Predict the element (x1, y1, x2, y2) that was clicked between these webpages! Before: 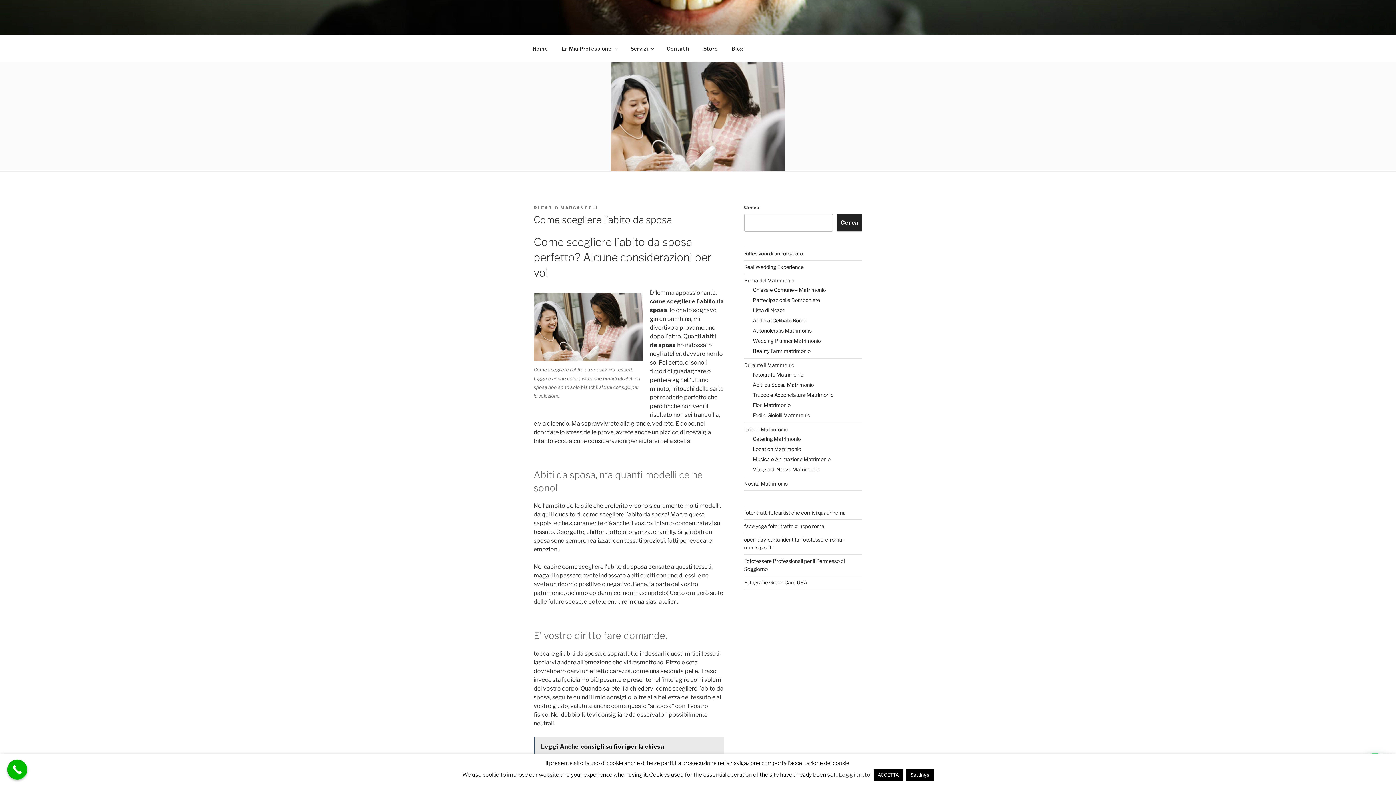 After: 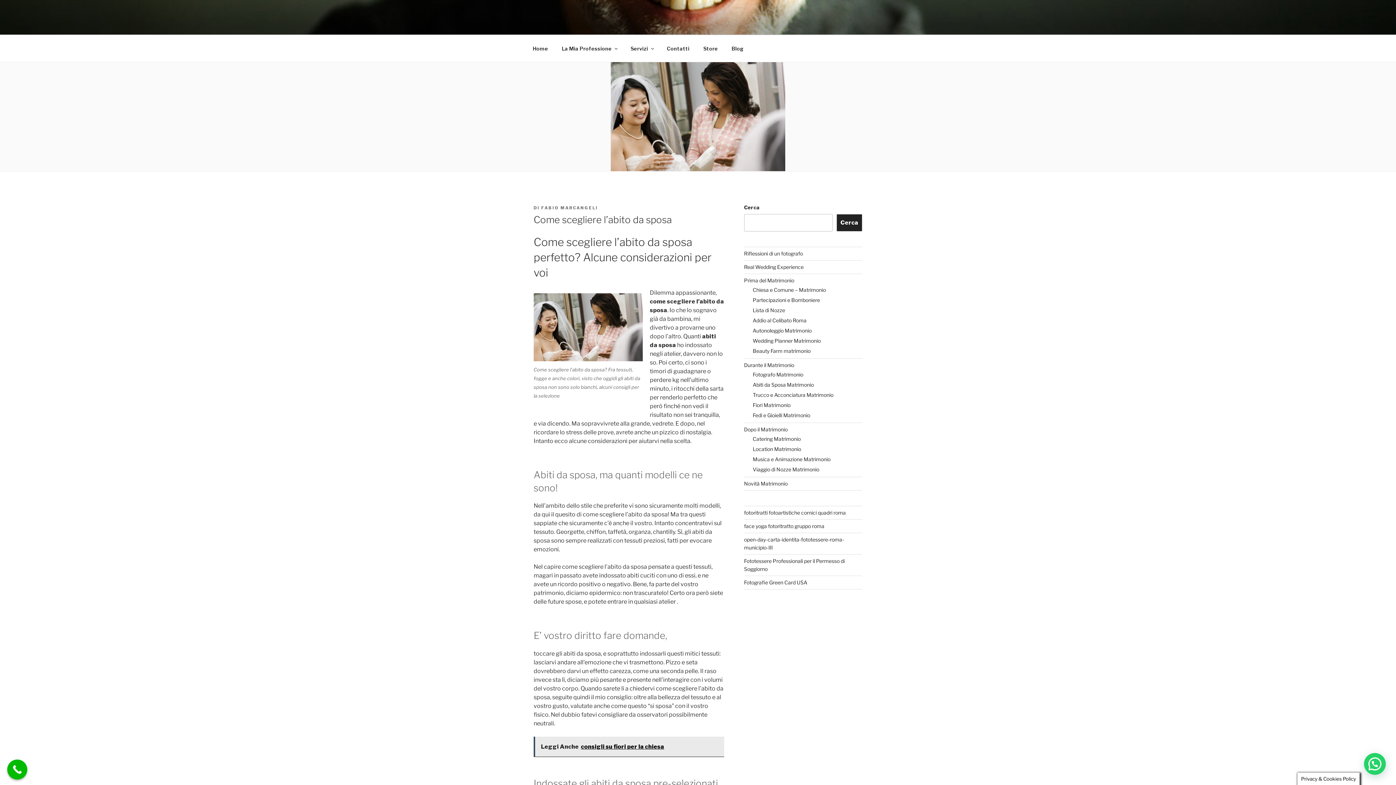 Action: label: ACCETTA bbox: (873, 769, 903, 781)